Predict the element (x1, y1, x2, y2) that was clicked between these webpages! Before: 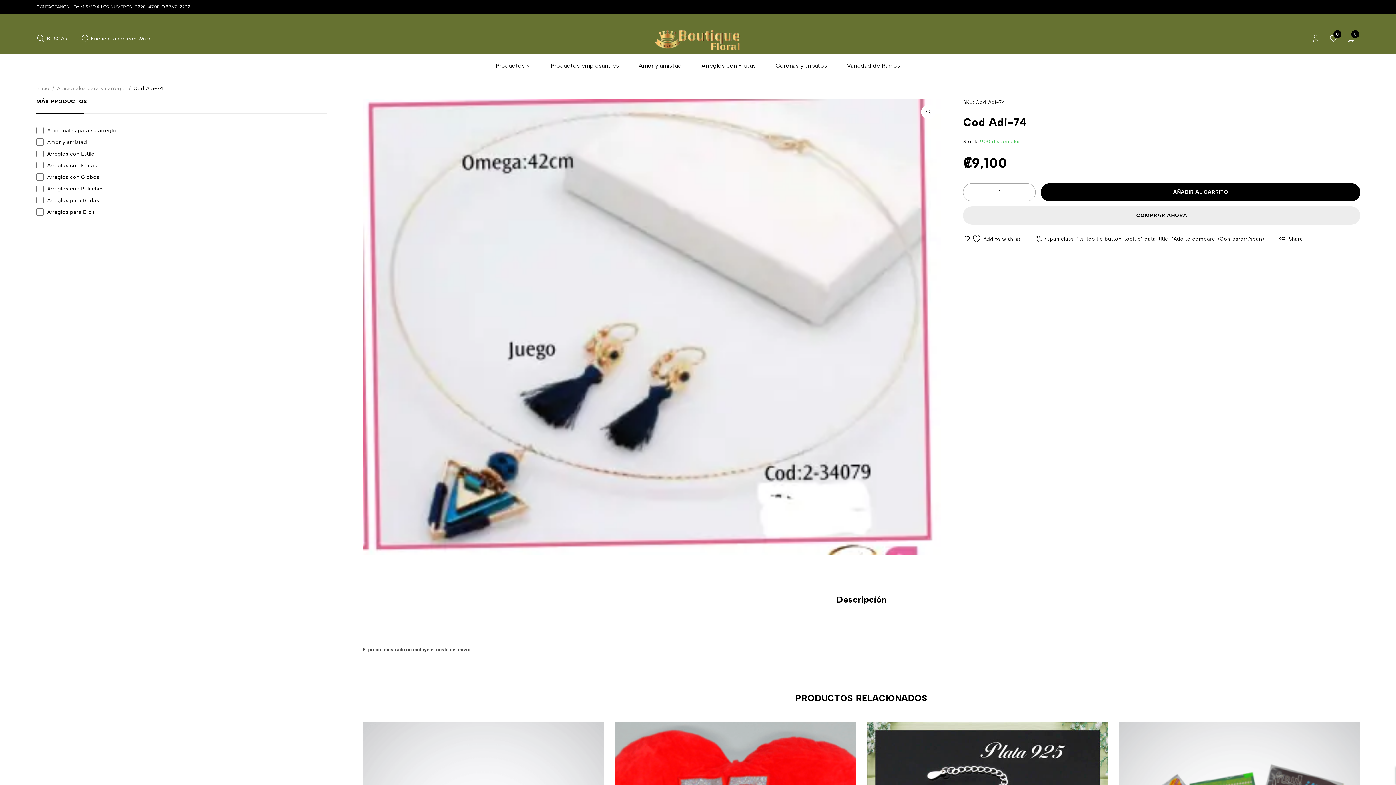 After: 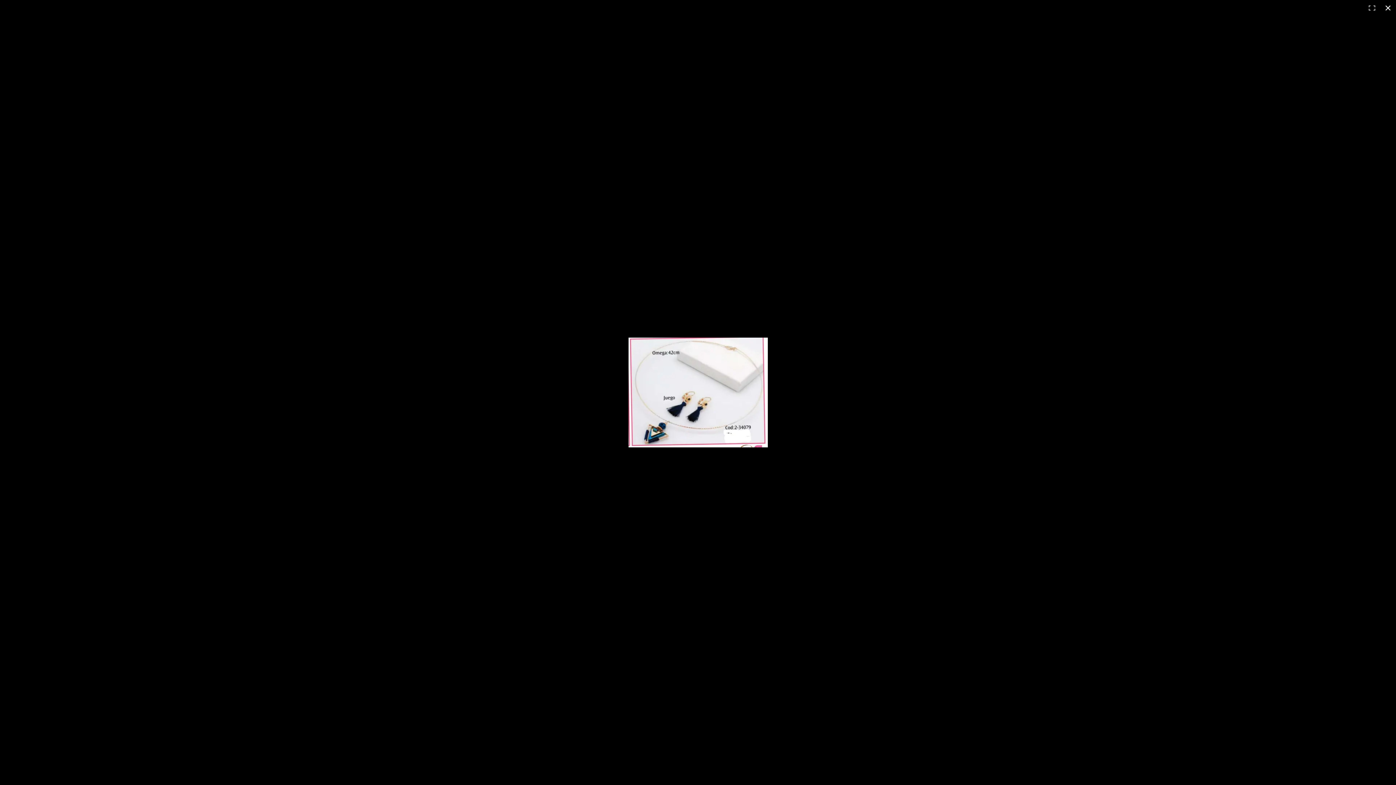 Action: label: Ver galería de imágenes a pantalla completa bbox: (921, 104, 936, 119)